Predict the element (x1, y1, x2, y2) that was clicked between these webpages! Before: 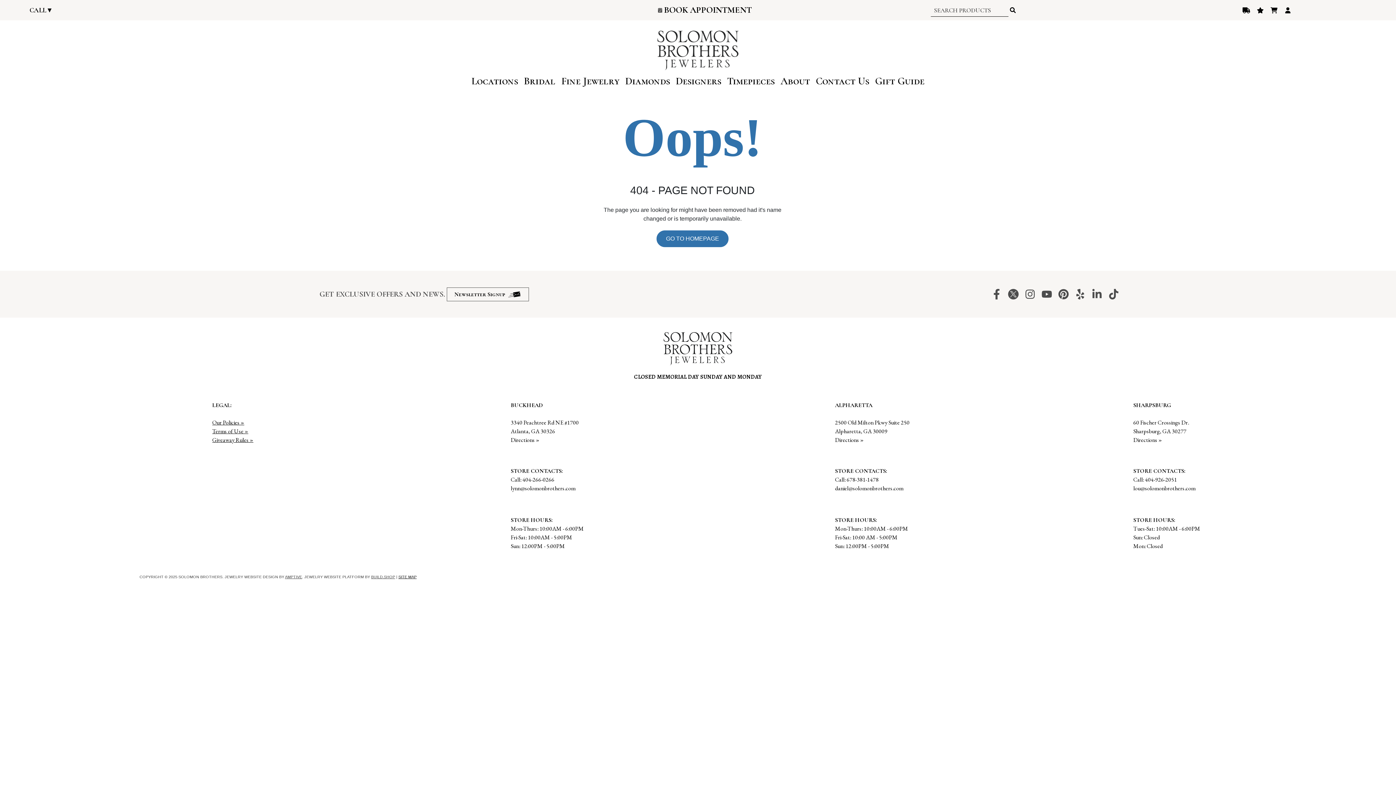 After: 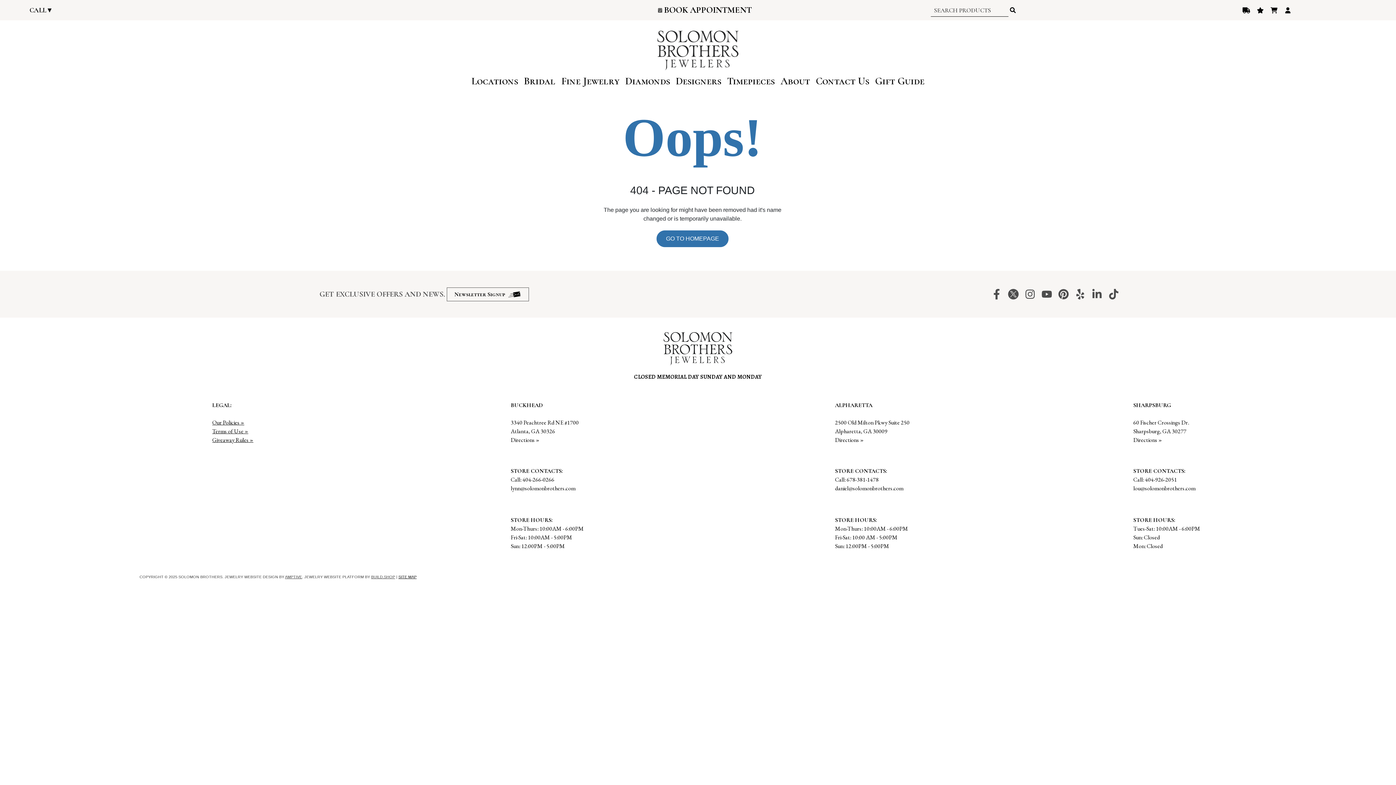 Action: bbox: (1133, 485, 1195, 491) label: lou@solomonbrothers.com